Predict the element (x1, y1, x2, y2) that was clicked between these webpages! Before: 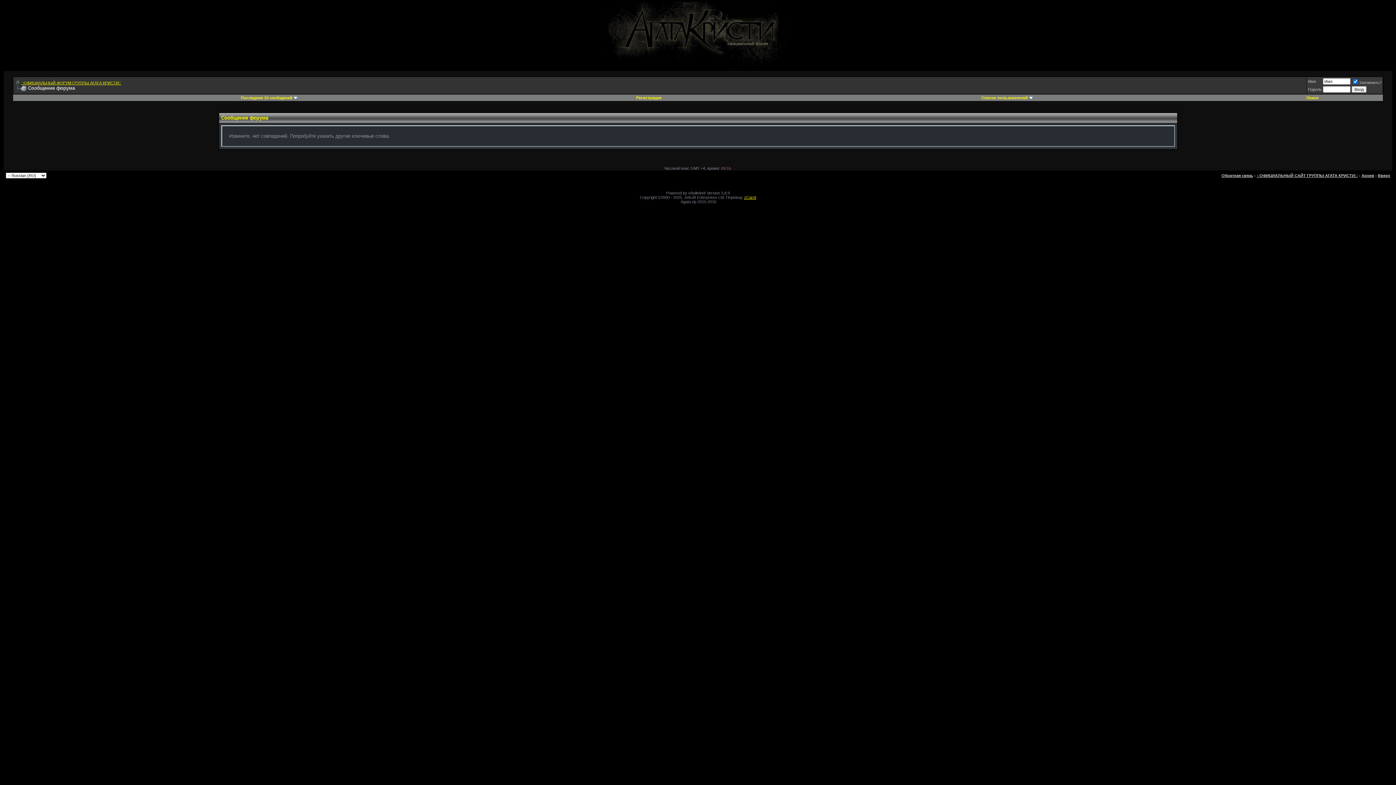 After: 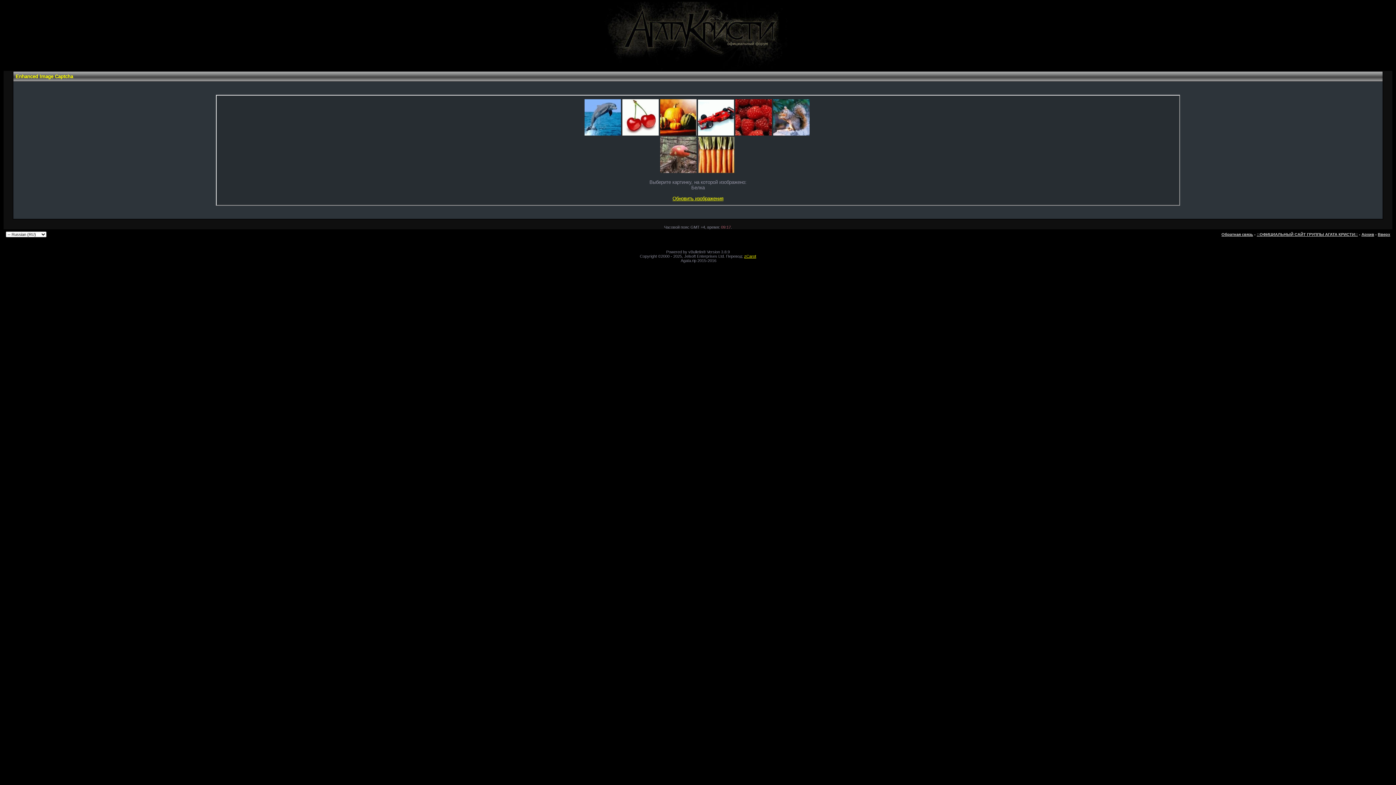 Action: bbox: (636, 95, 661, 100) label: Регистрация